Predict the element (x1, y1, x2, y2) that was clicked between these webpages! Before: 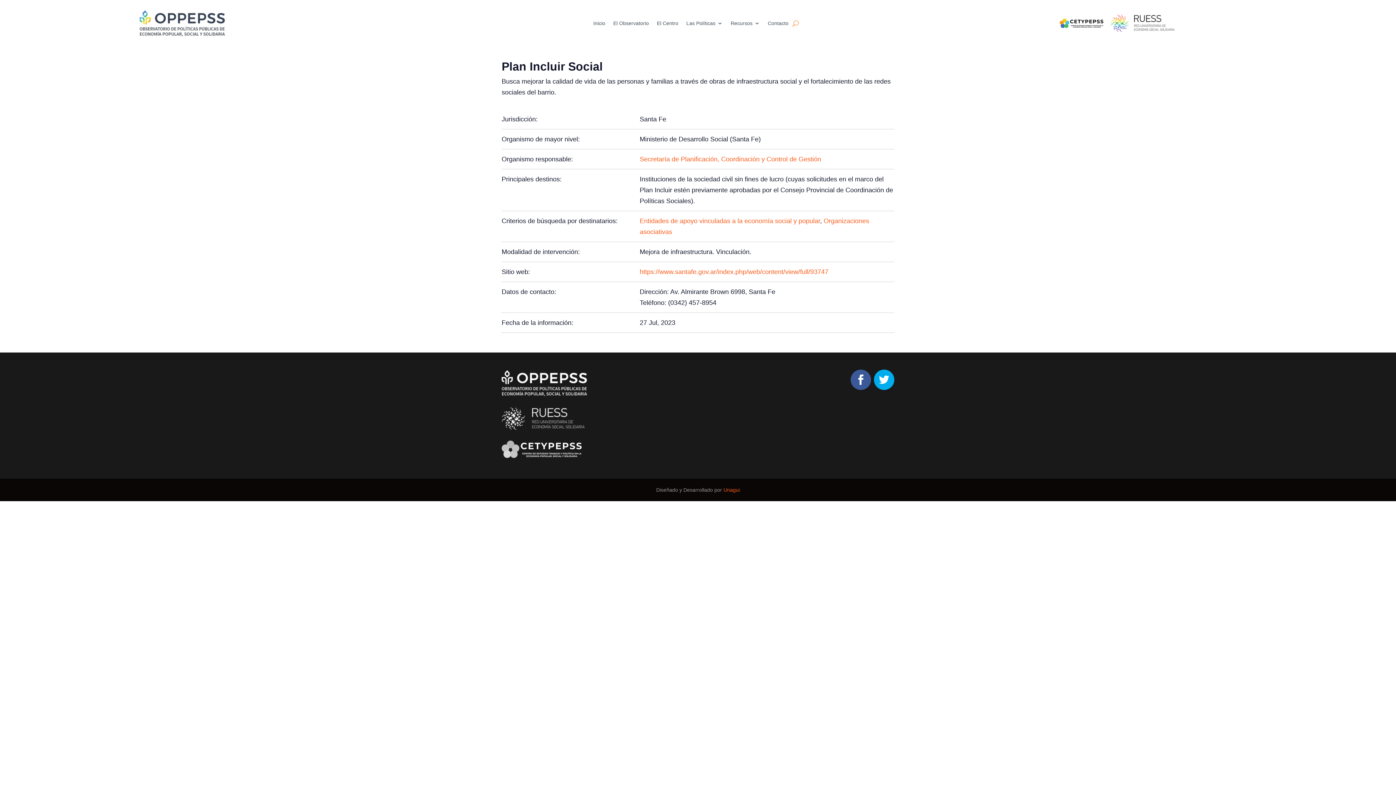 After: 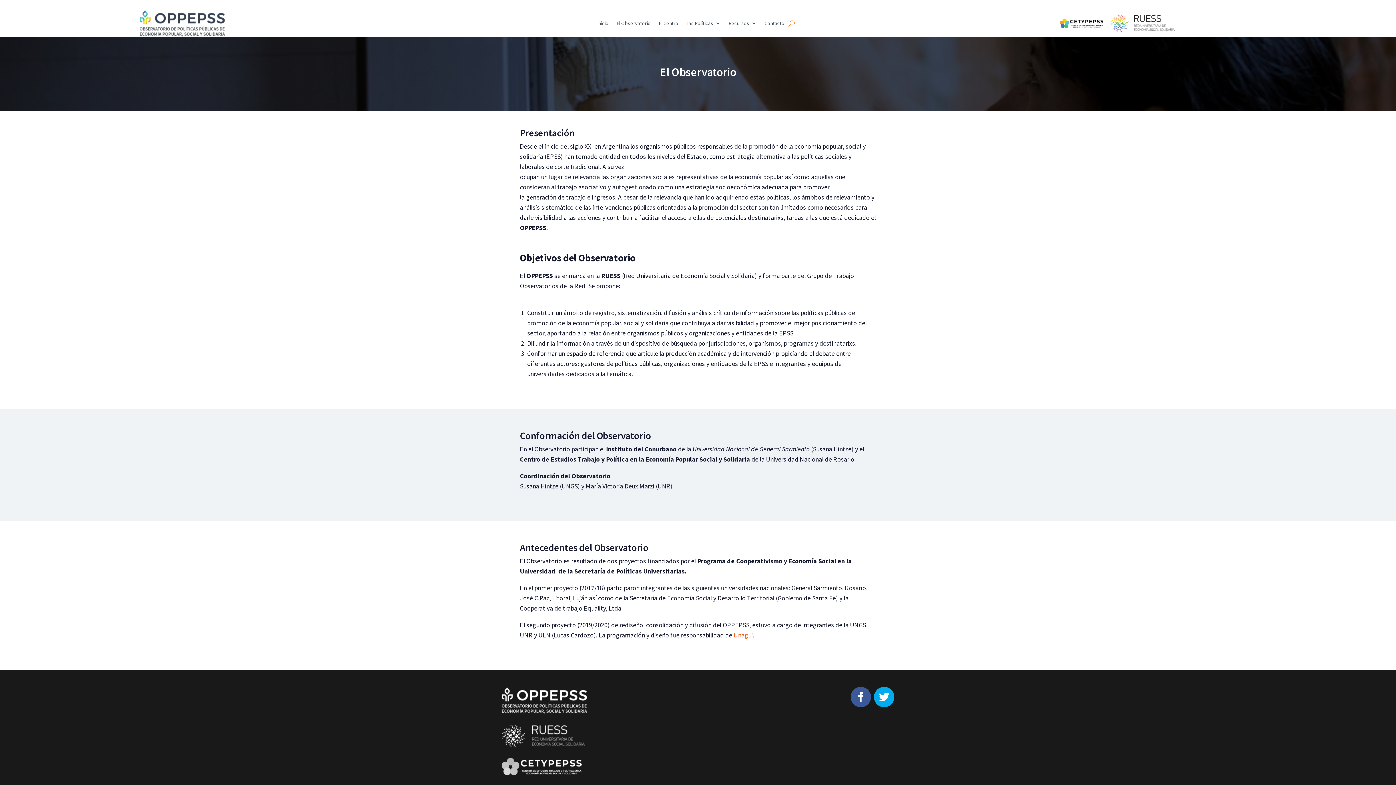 Action: label: El Observatorio bbox: (613, 20, 649, 28)